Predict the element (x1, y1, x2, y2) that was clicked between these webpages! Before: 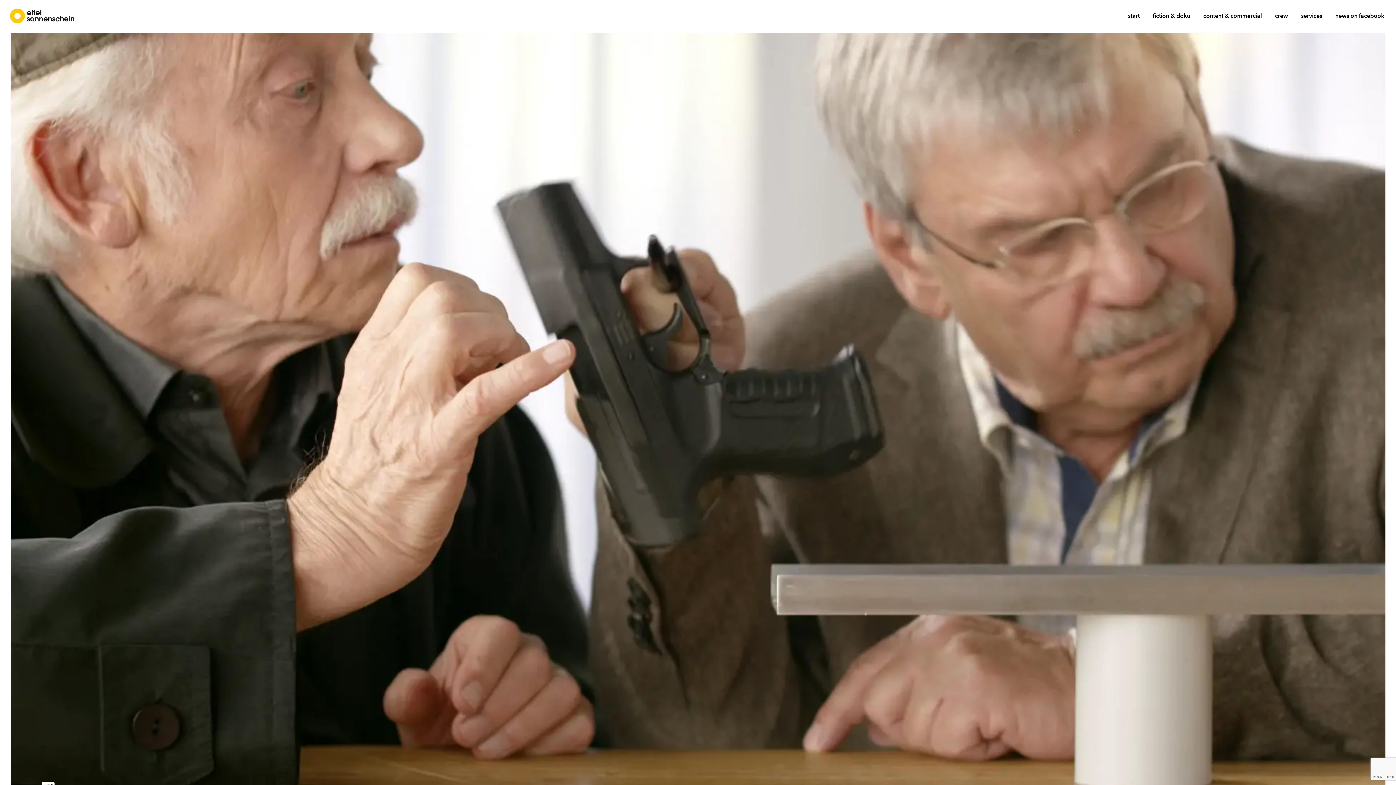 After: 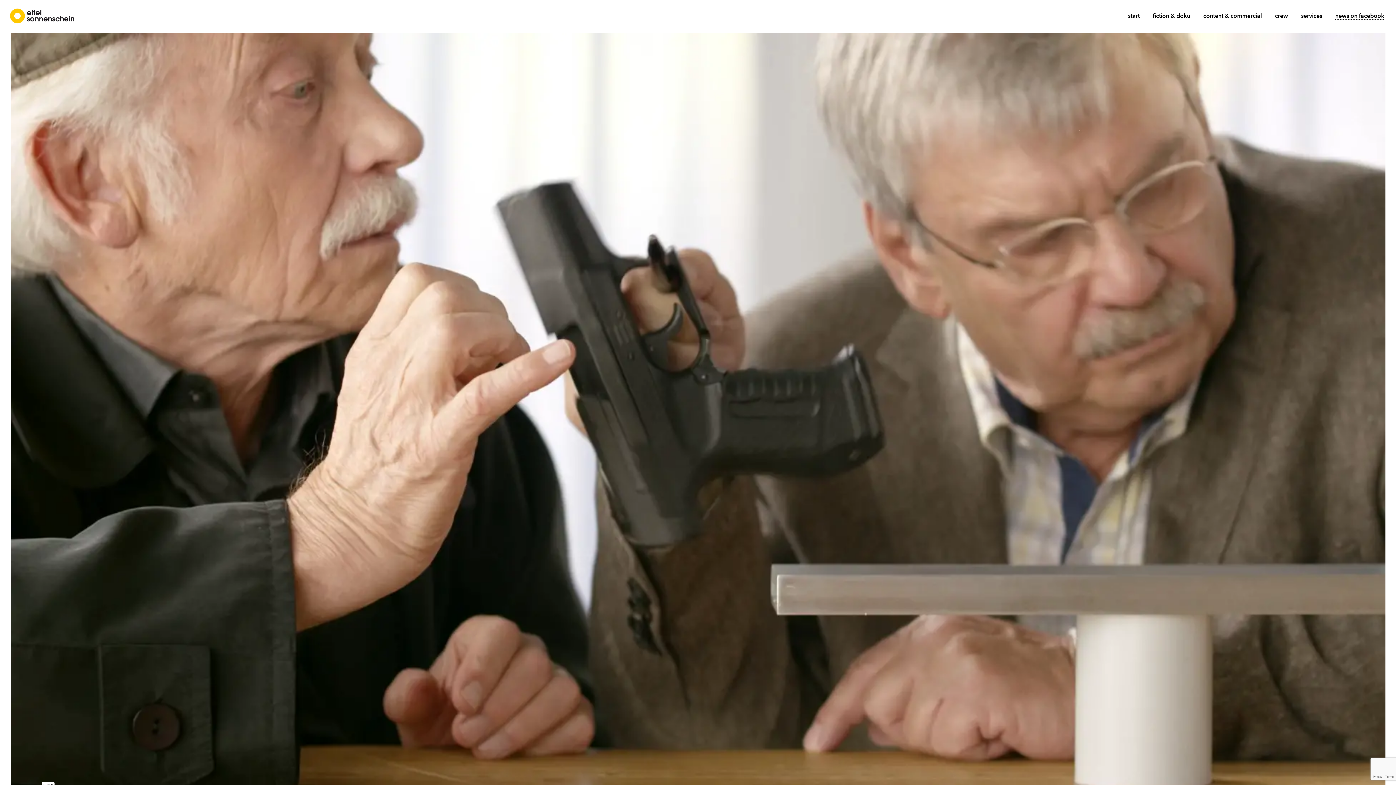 Action: label: news on facebook bbox: (1335, 12, 1384, 19)